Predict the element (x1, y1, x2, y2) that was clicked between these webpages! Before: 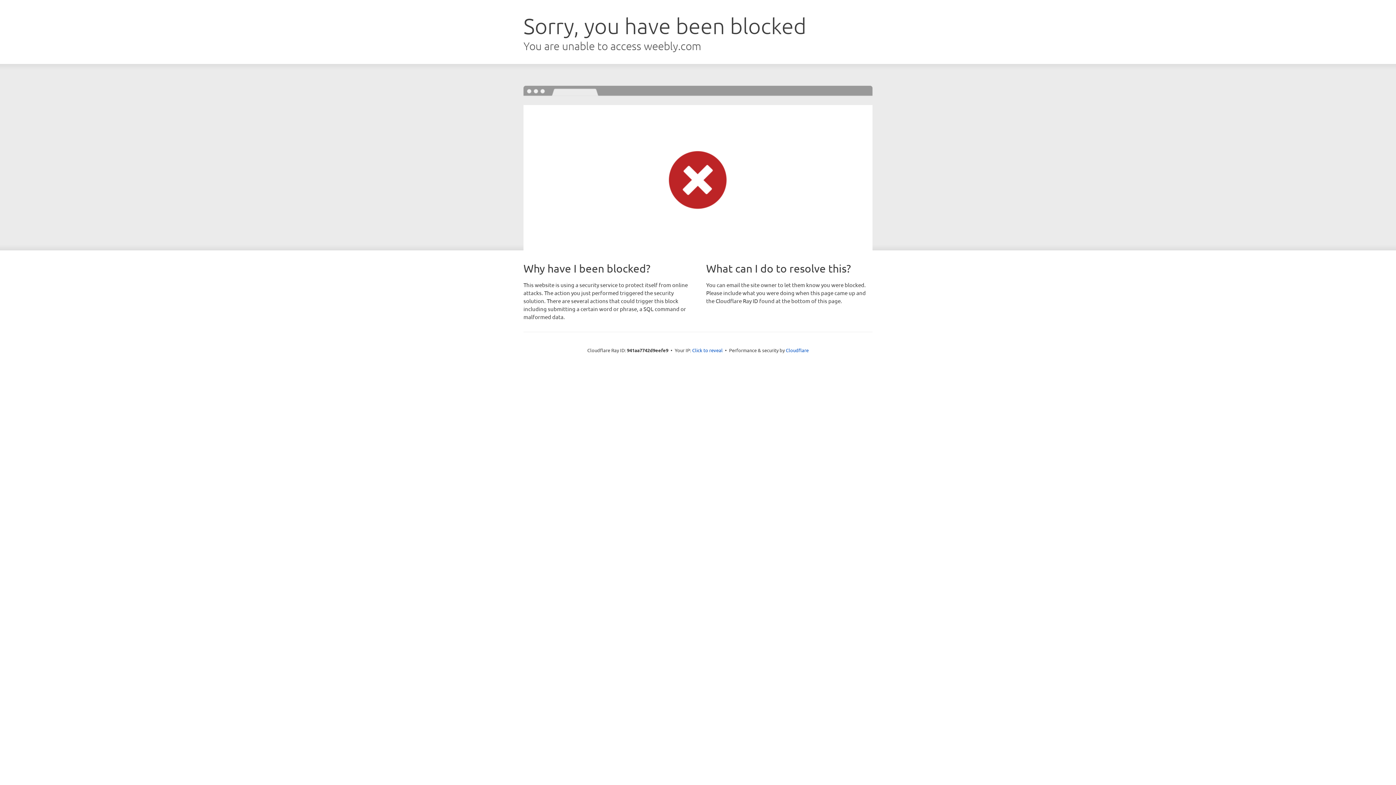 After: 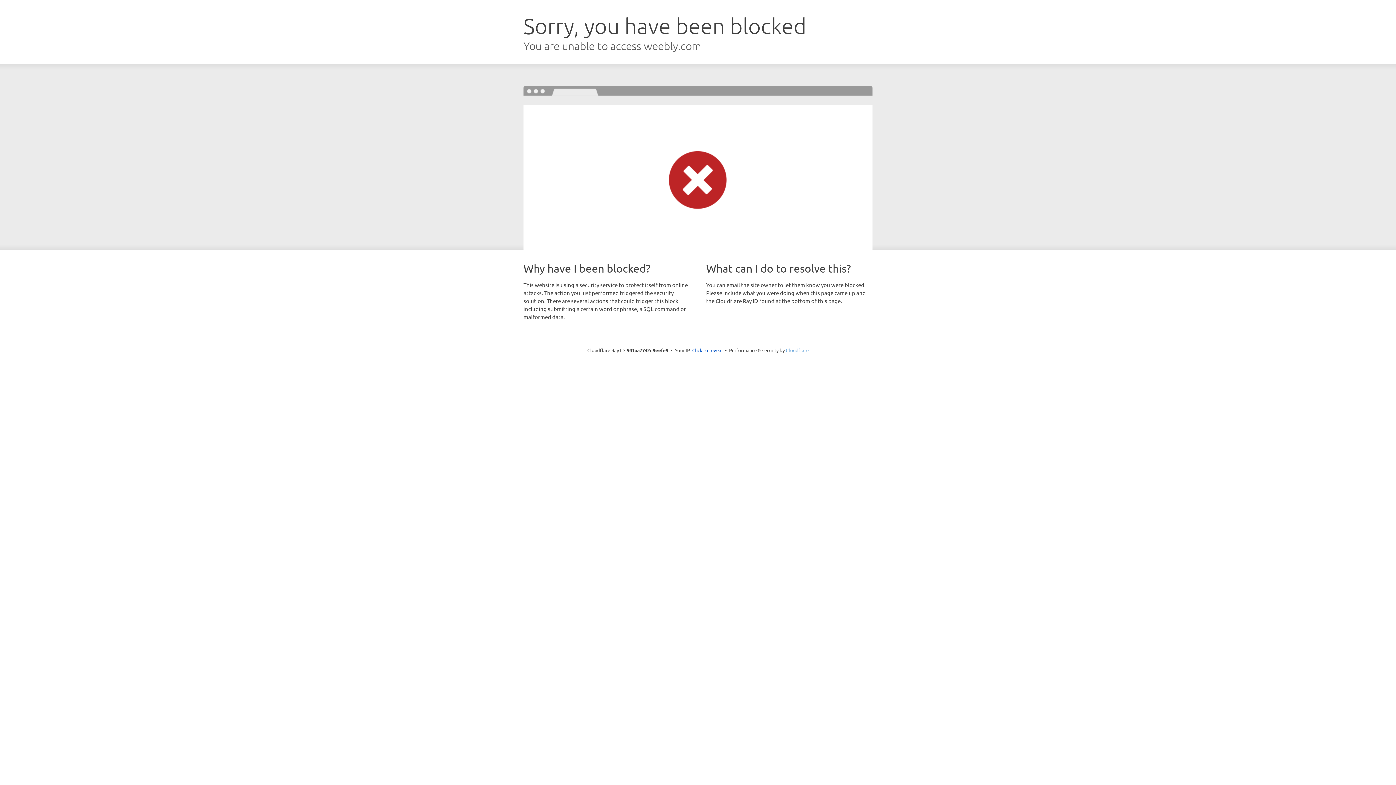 Action: bbox: (786, 347, 808, 353) label: Cloudflare